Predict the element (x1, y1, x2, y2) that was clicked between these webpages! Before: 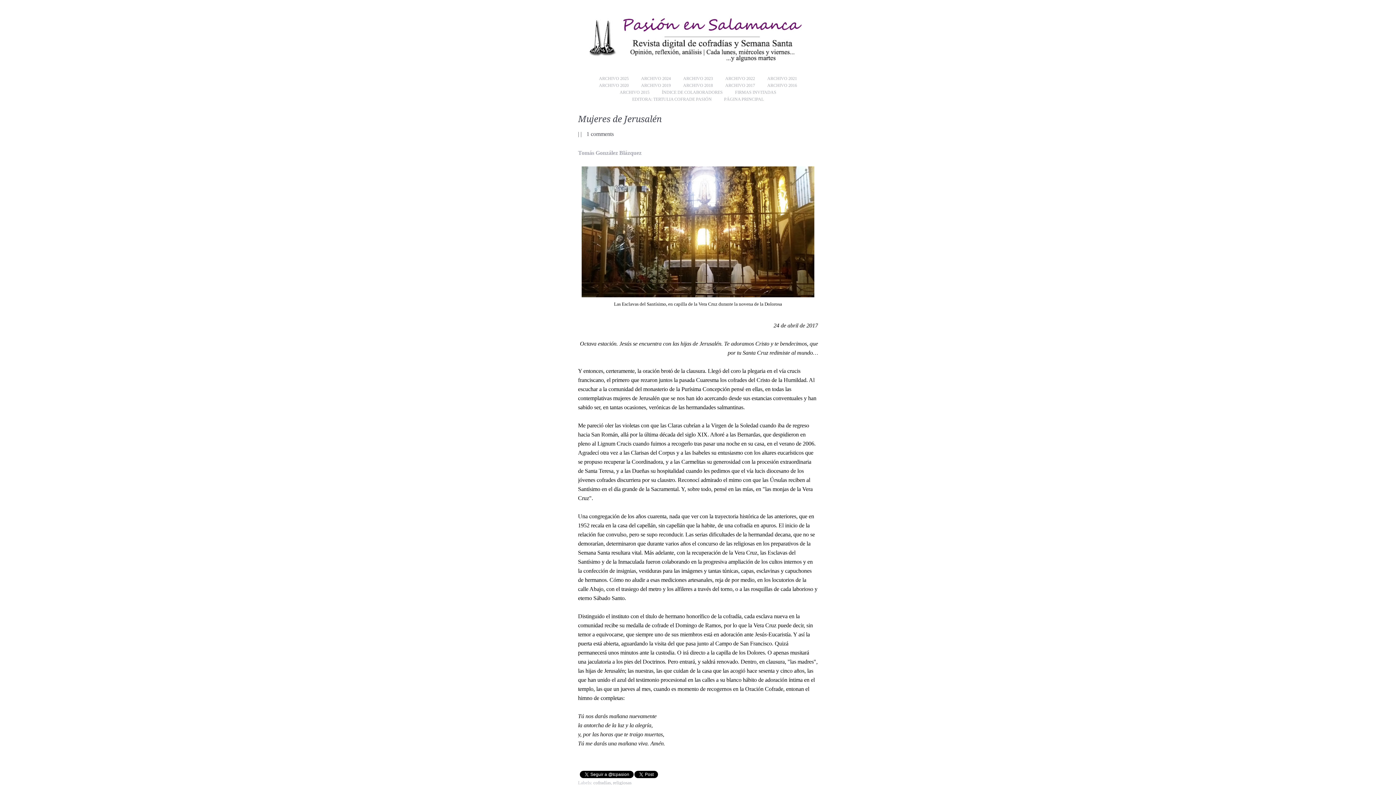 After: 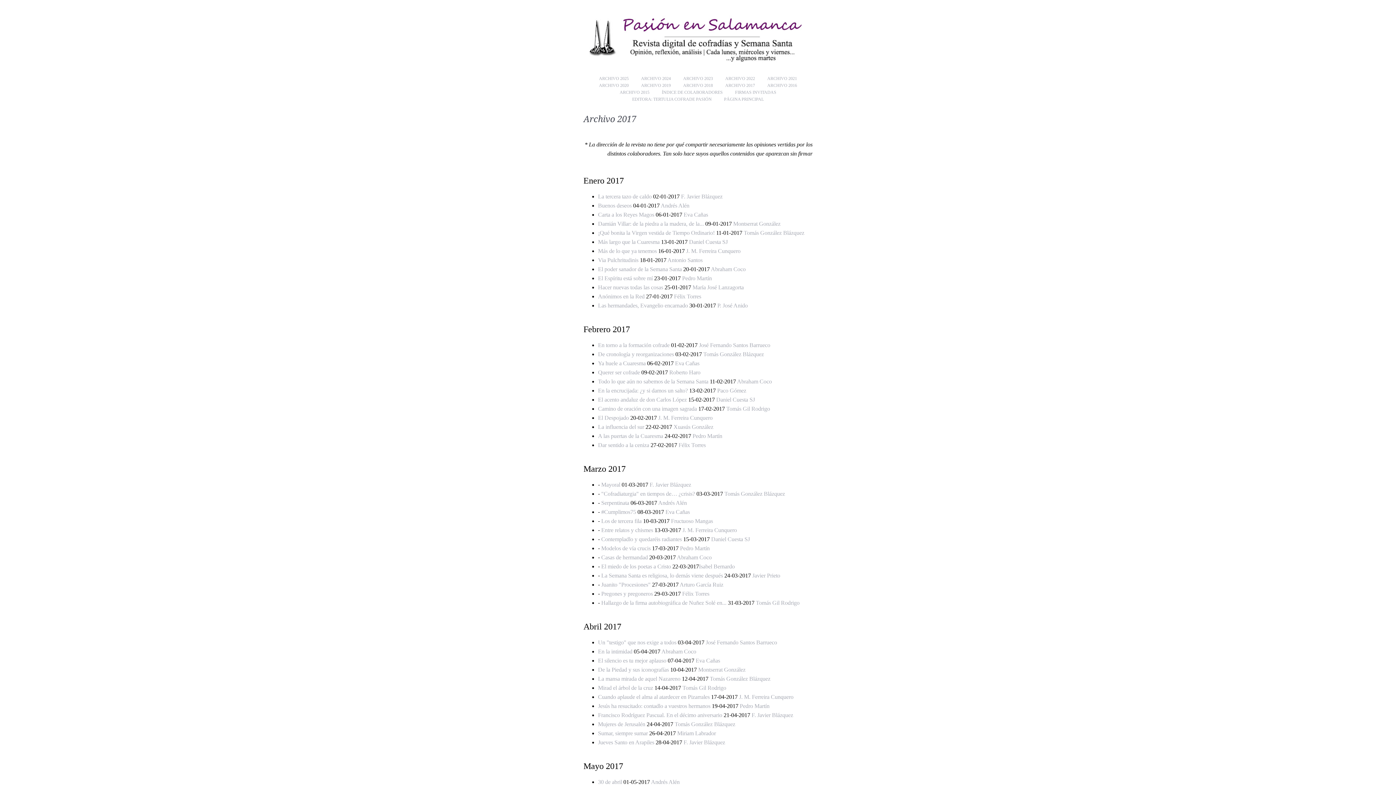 Action: label: ARCHIVO 2017 bbox: (719, 82, 760, 88)